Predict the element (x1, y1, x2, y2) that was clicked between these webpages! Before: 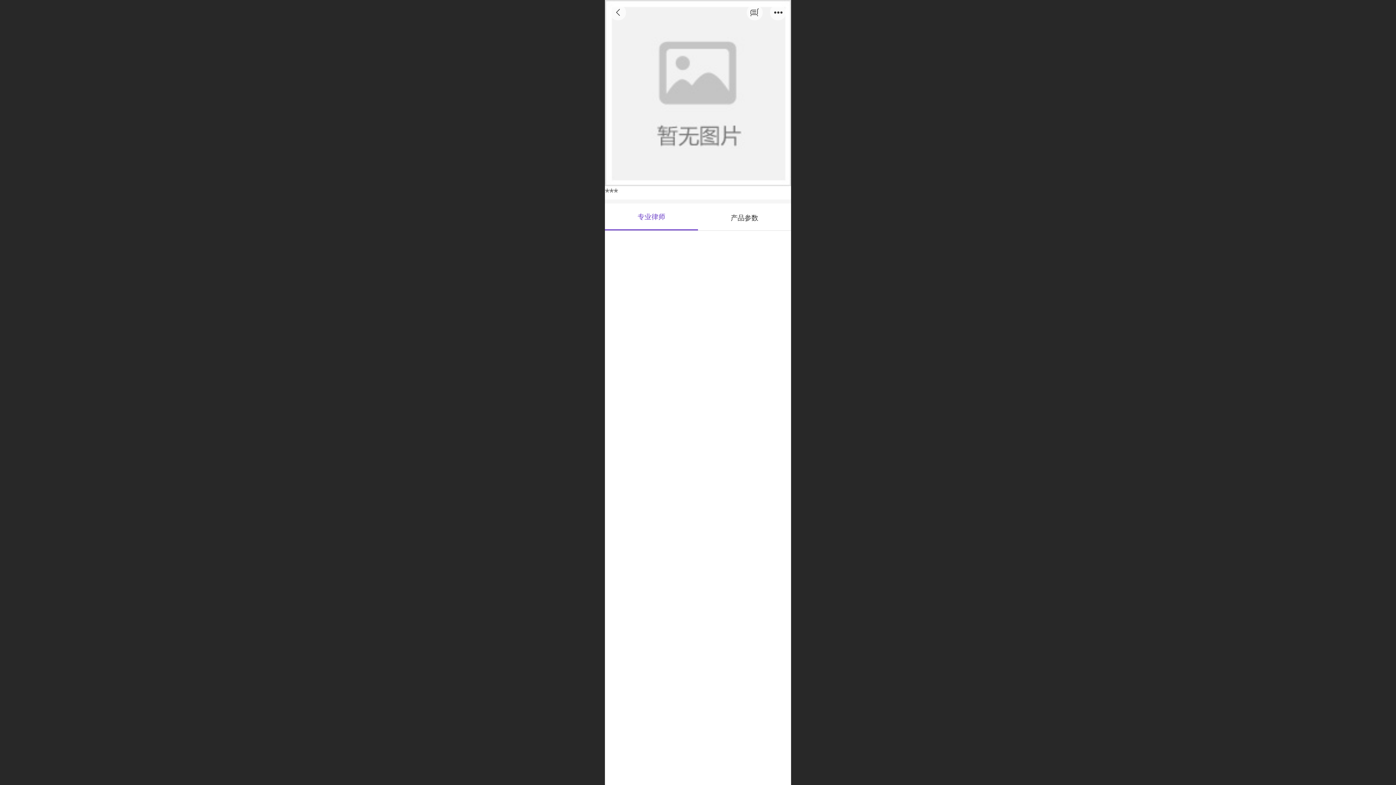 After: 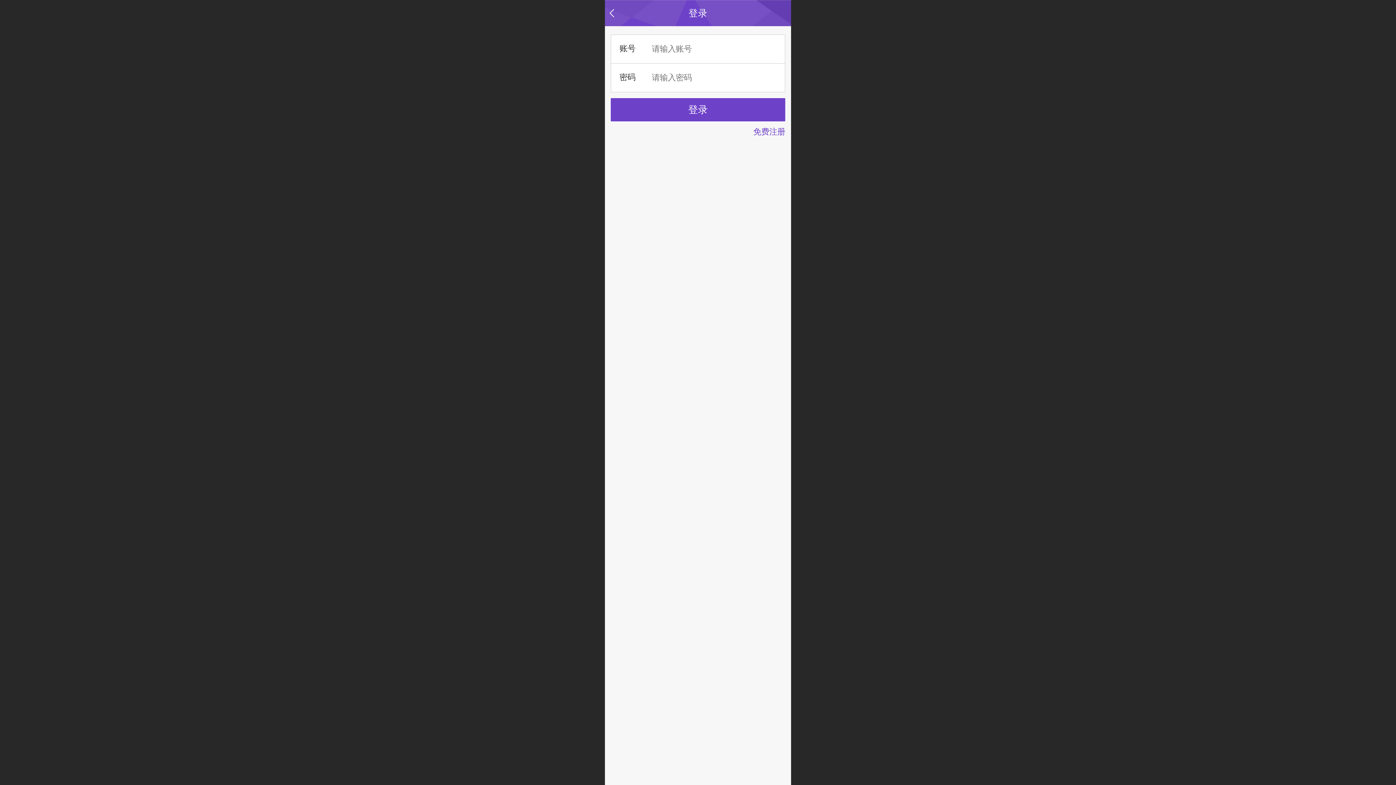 Action: bbox: (747, 4, 762, 20)